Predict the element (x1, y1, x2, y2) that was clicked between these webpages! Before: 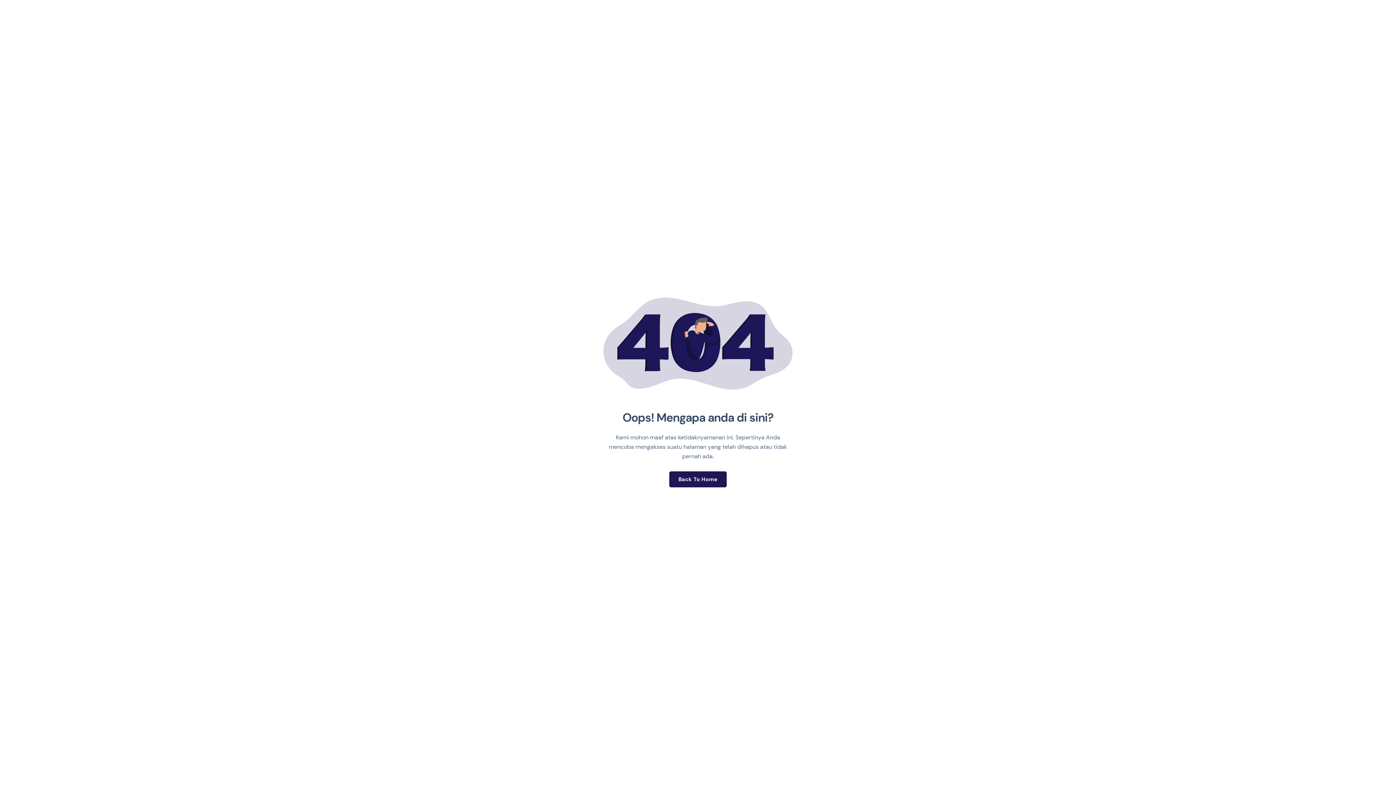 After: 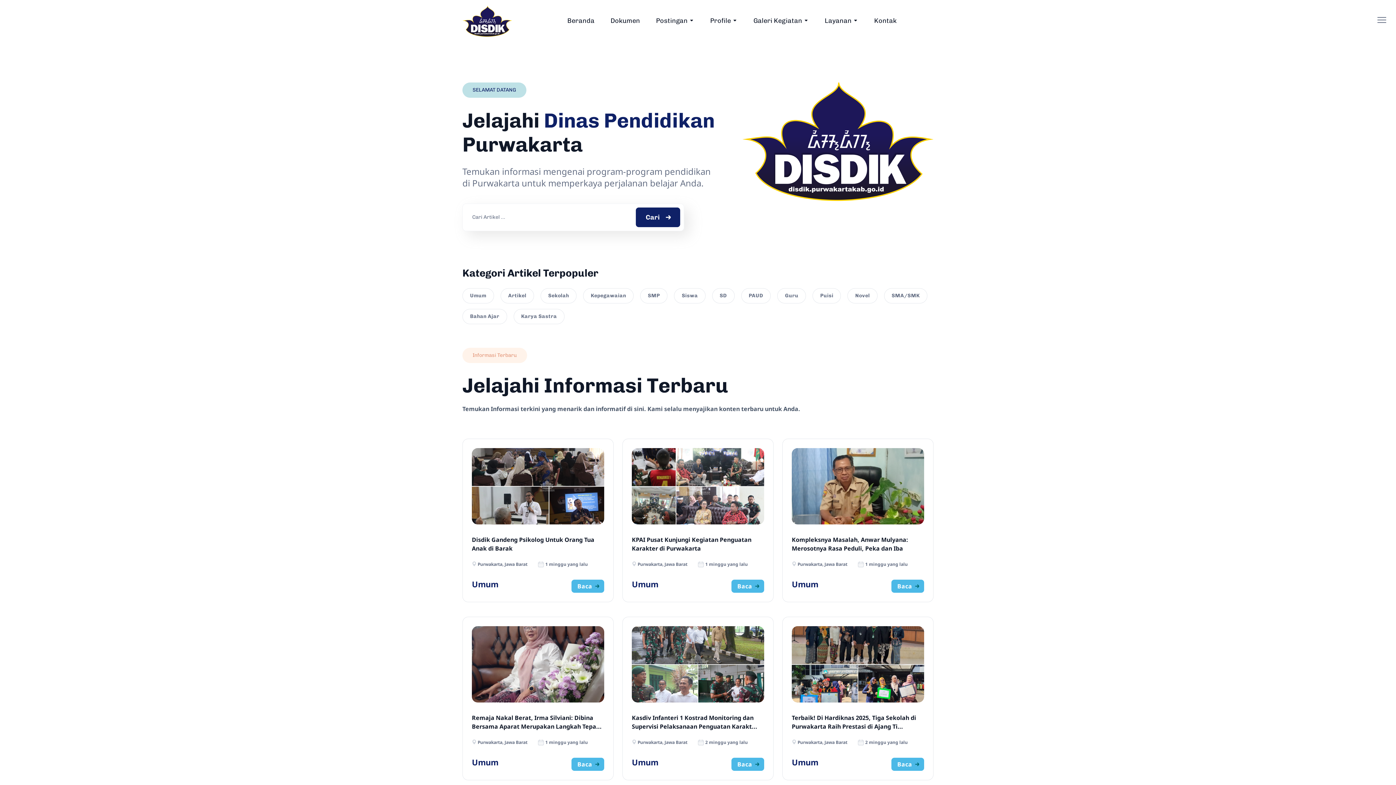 Action: bbox: (669, 471, 726, 487) label: Back To Home